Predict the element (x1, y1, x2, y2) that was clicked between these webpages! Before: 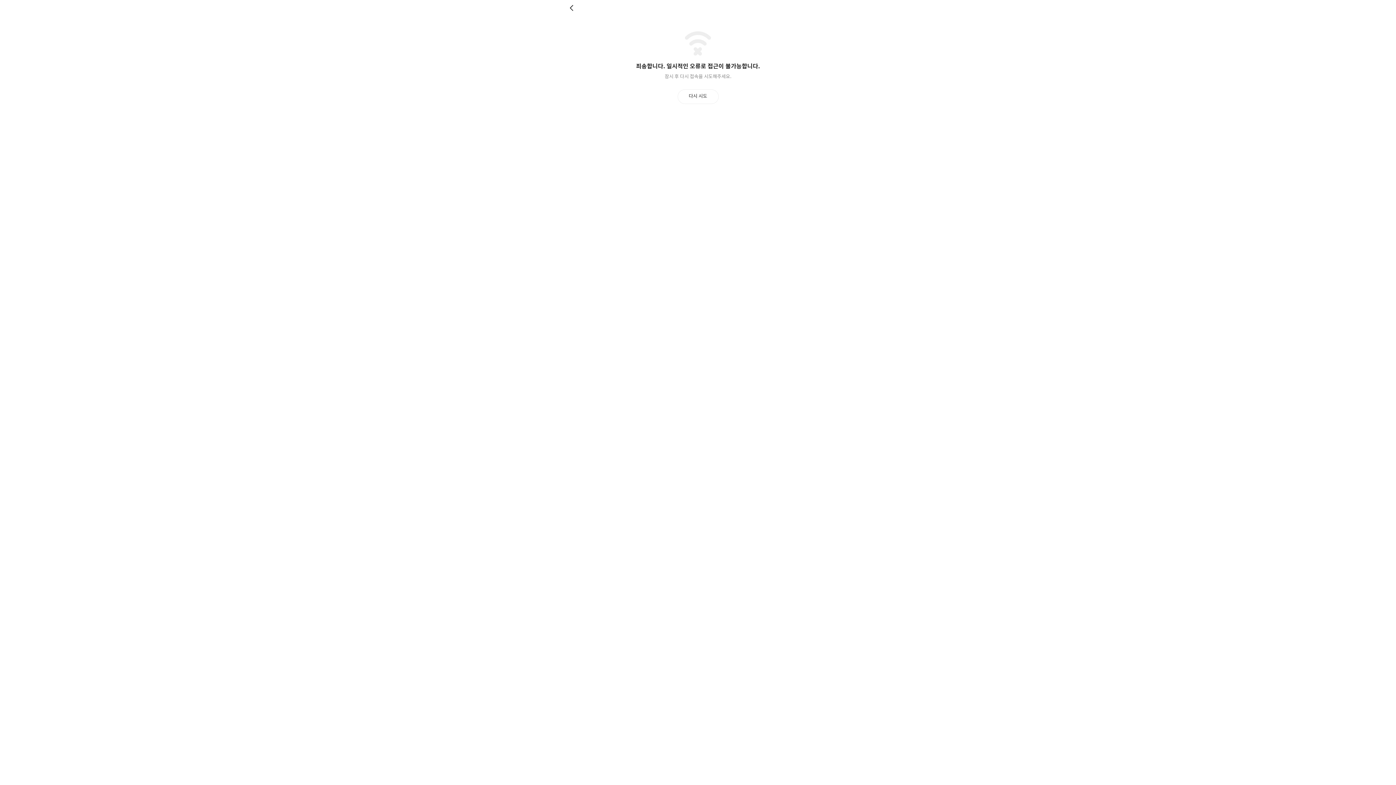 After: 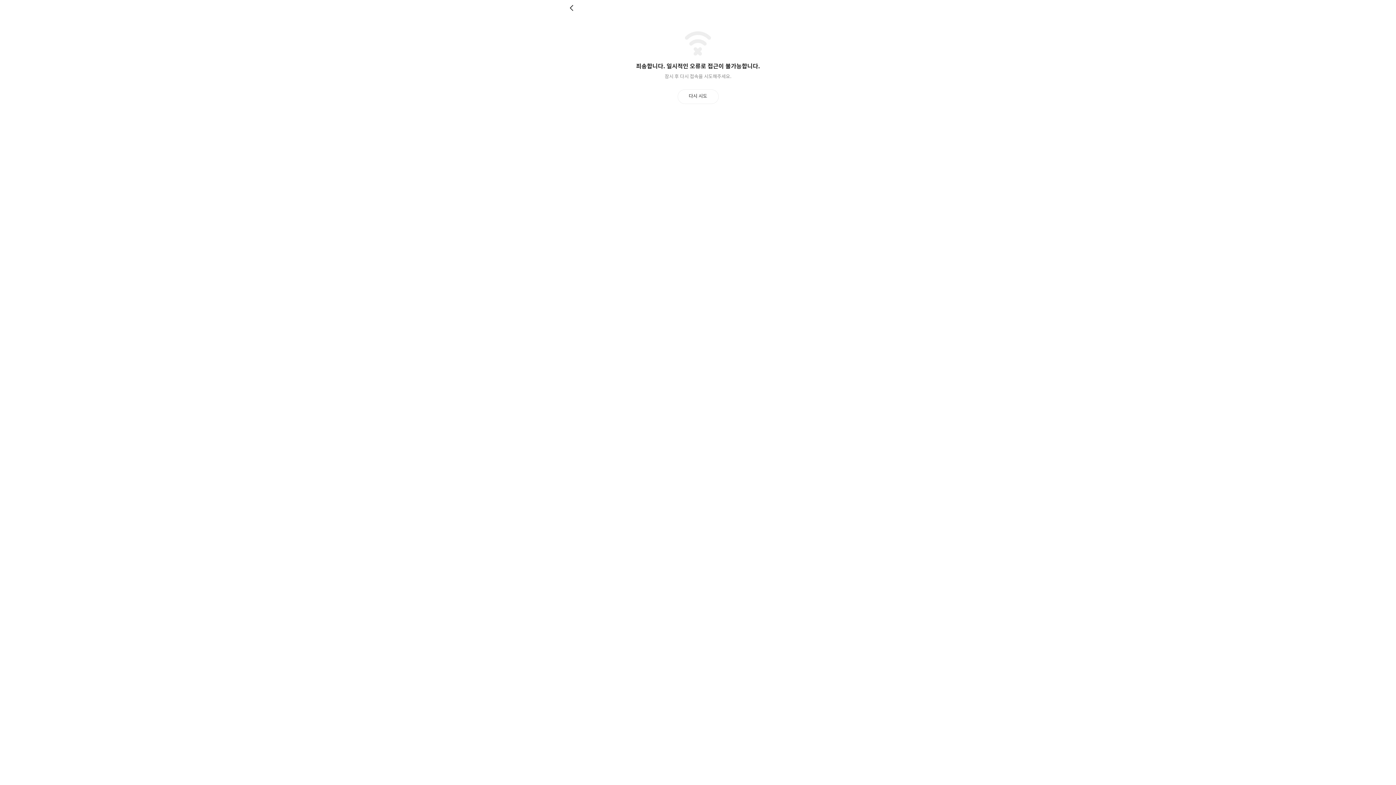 Action: bbox: (569, 4, 576, 11) label: 뒤로